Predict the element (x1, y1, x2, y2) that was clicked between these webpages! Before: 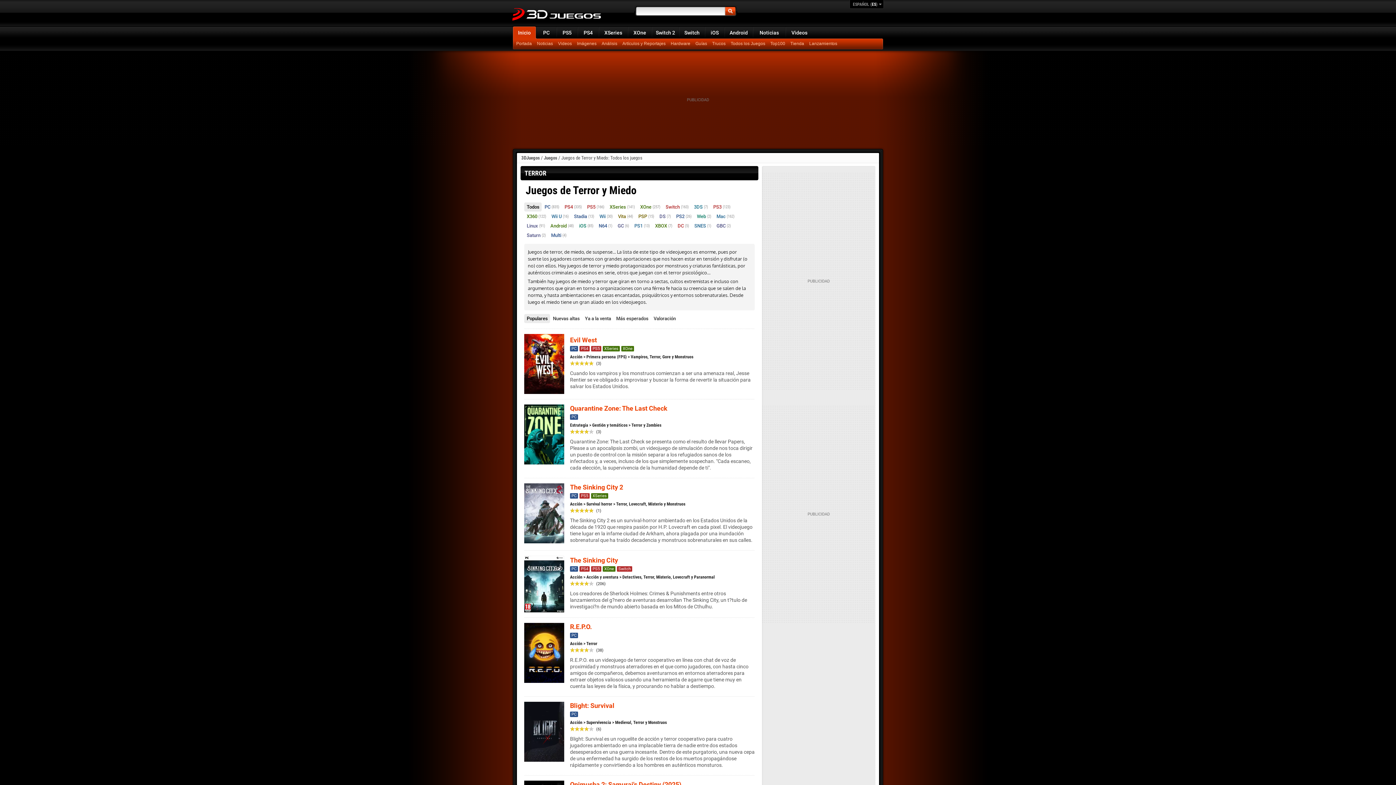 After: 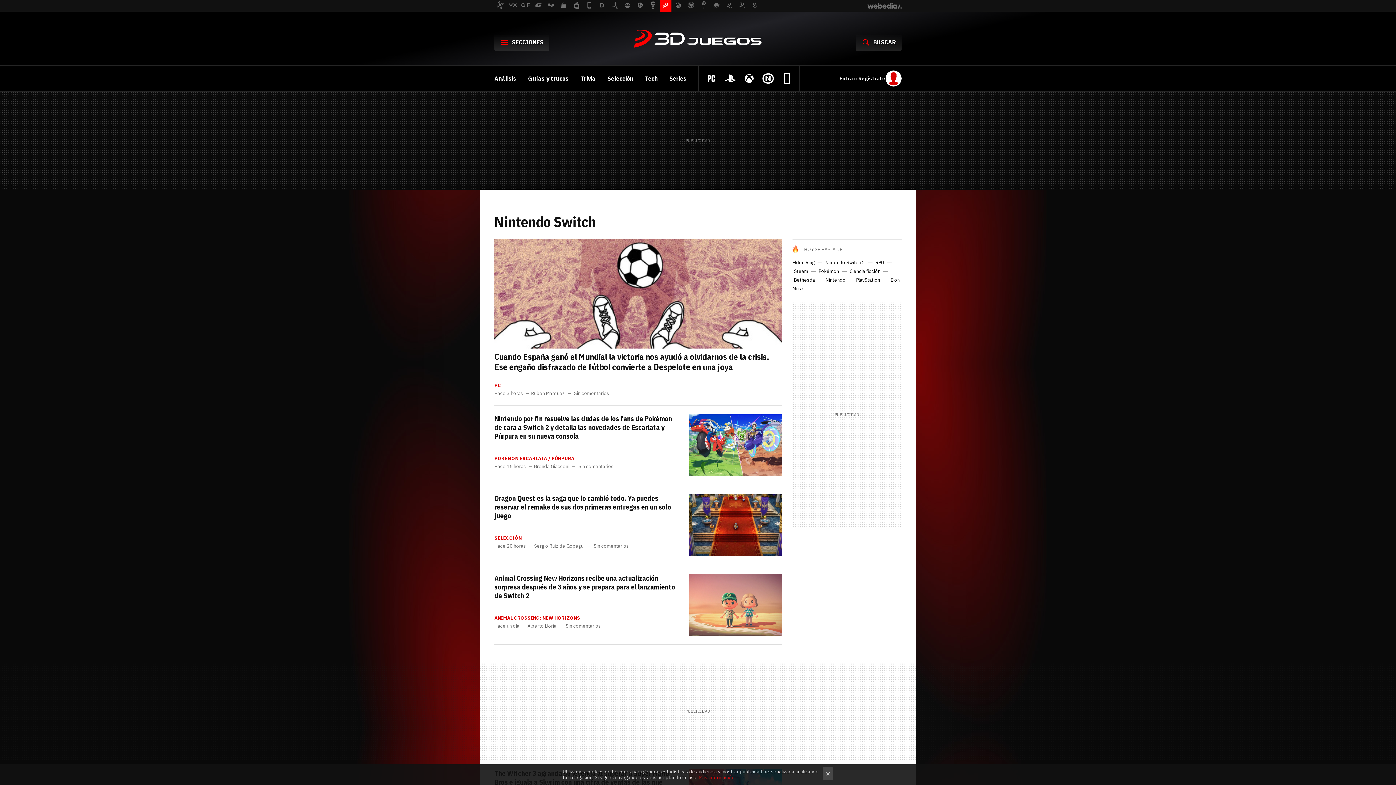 Action: label: Switch bbox: (679, 25, 704, 38)